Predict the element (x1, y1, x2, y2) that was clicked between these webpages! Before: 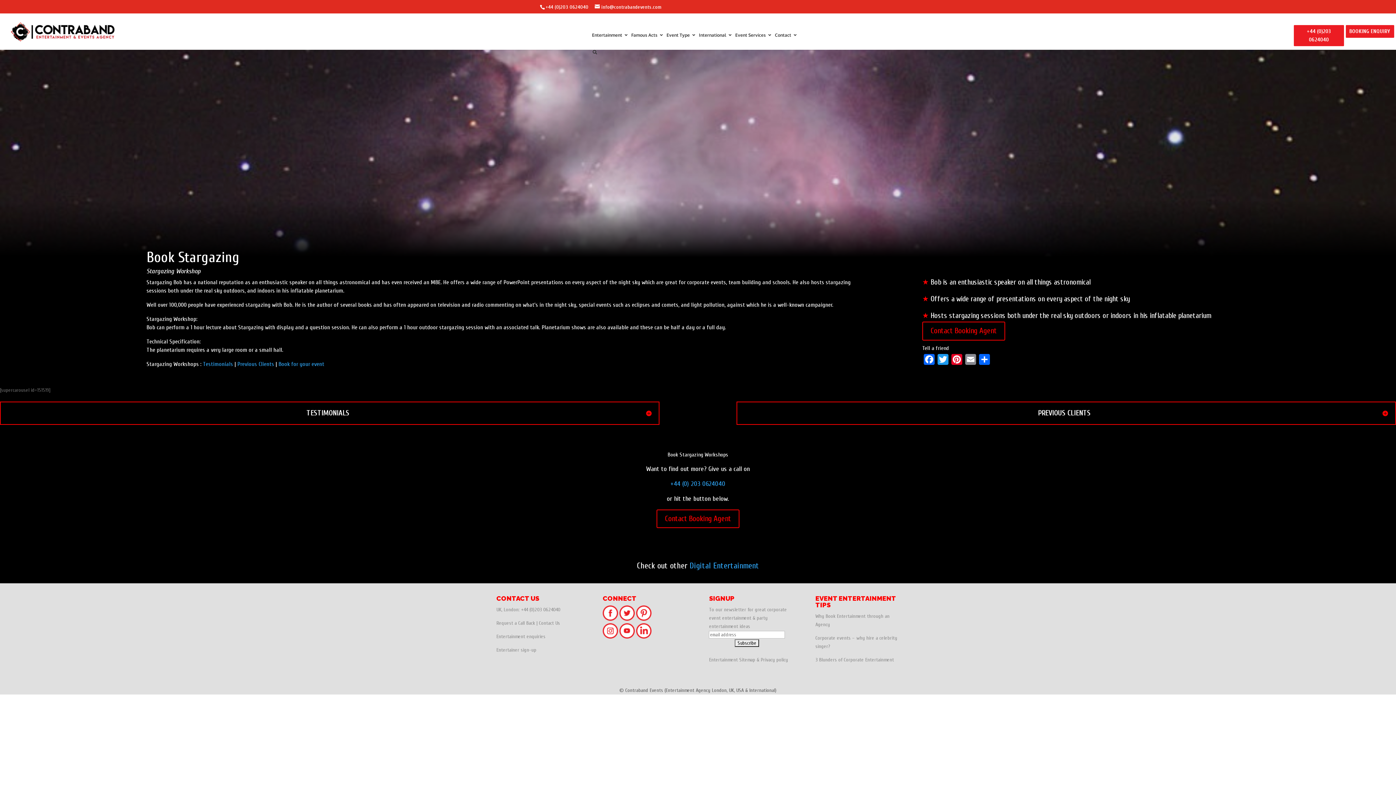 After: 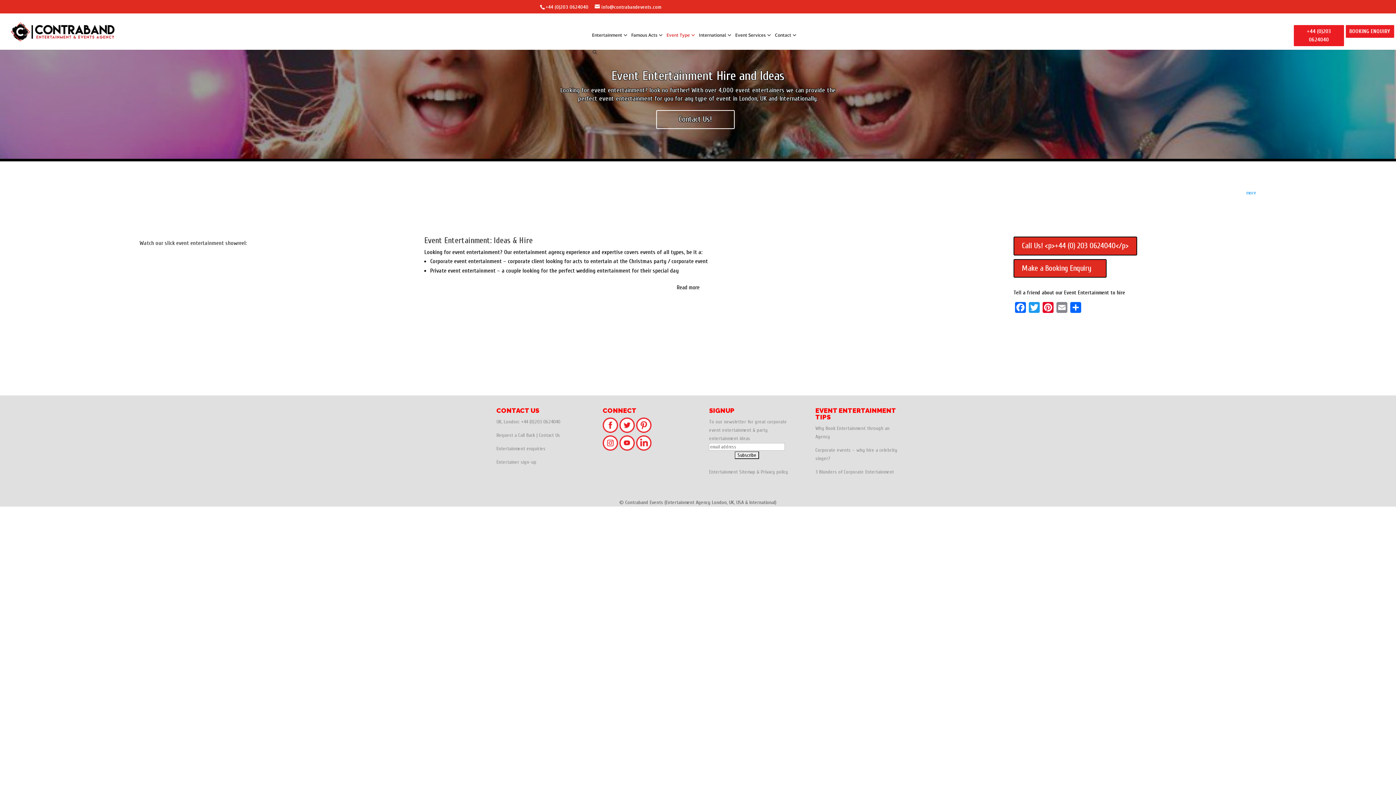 Action: bbox: (659, 26, 699, 43) label: Event Type